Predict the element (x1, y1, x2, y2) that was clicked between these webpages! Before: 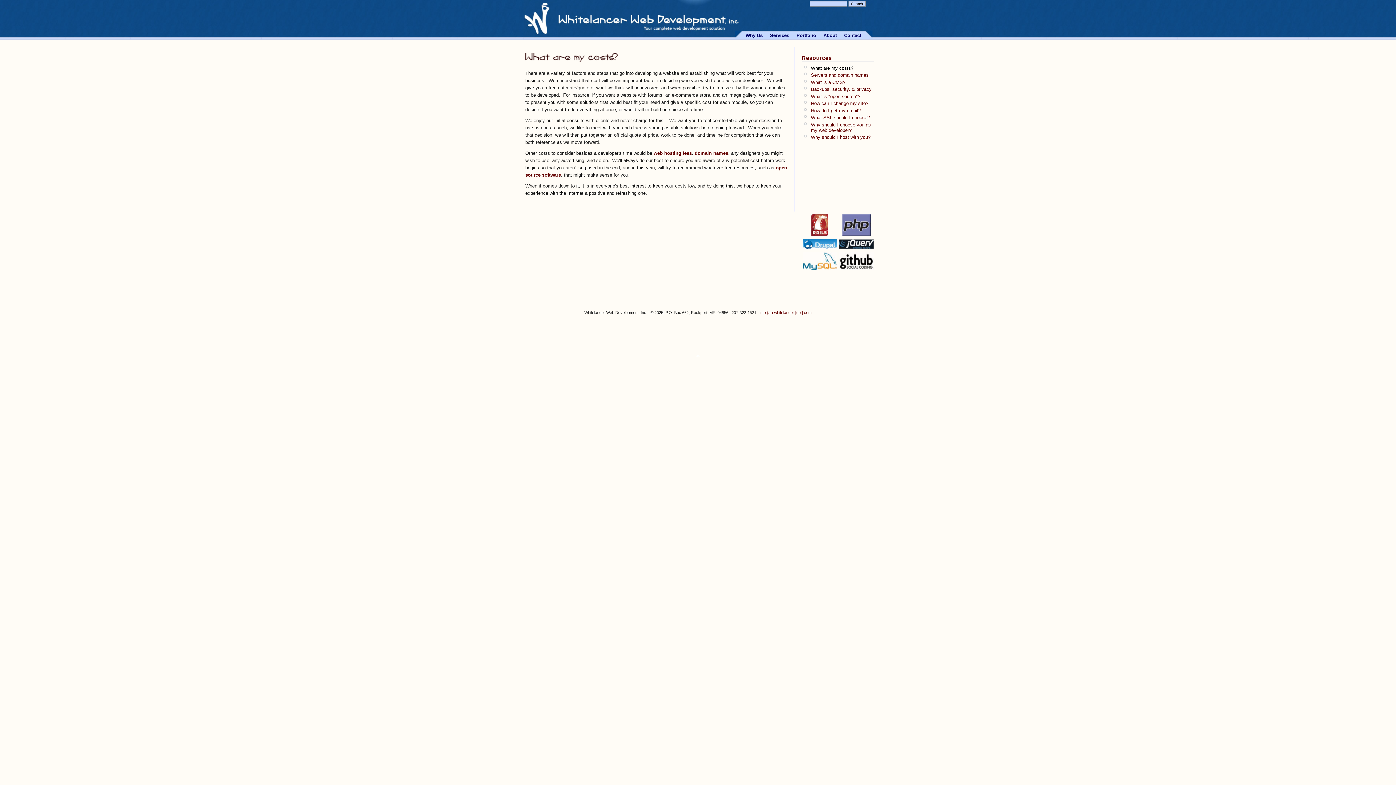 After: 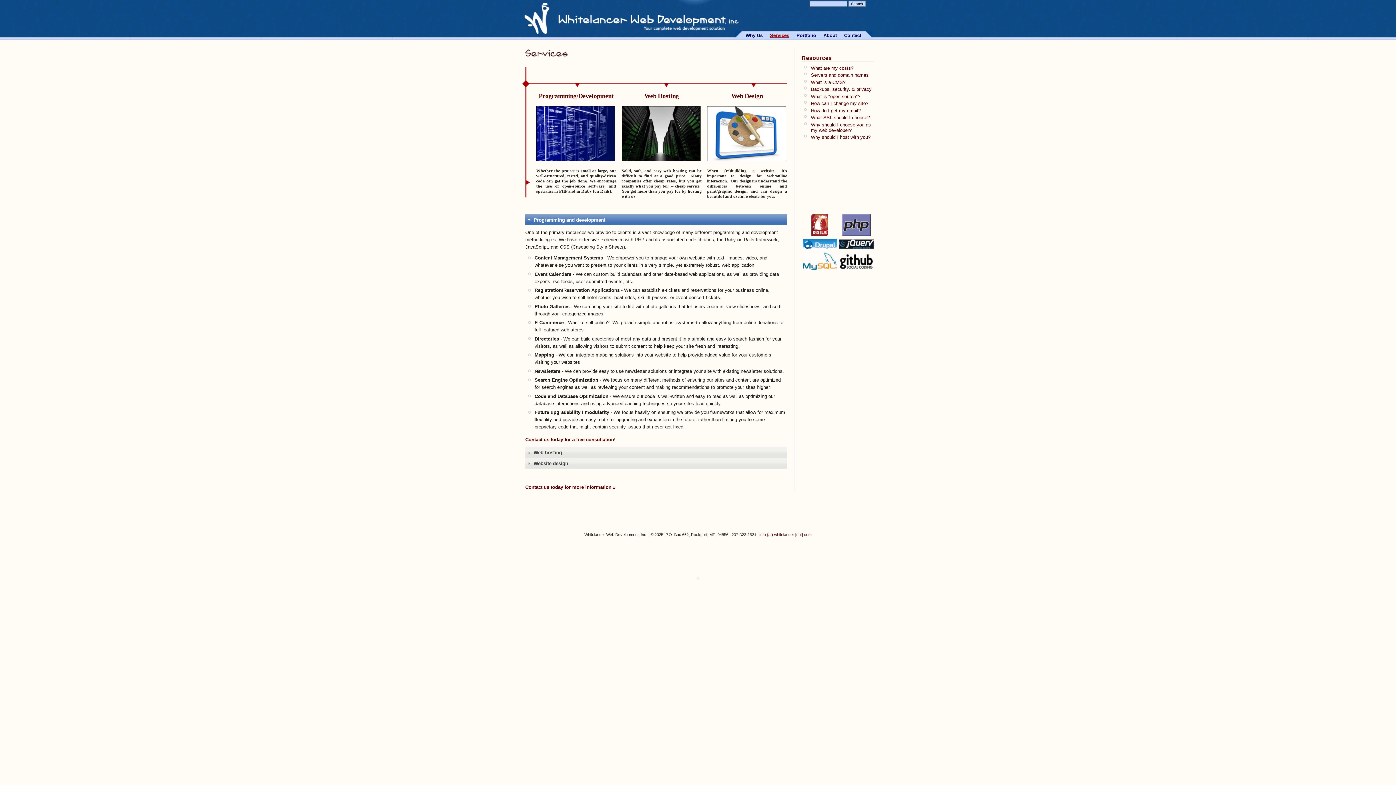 Action: label: Services bbox: (766, 32, 793, 38)